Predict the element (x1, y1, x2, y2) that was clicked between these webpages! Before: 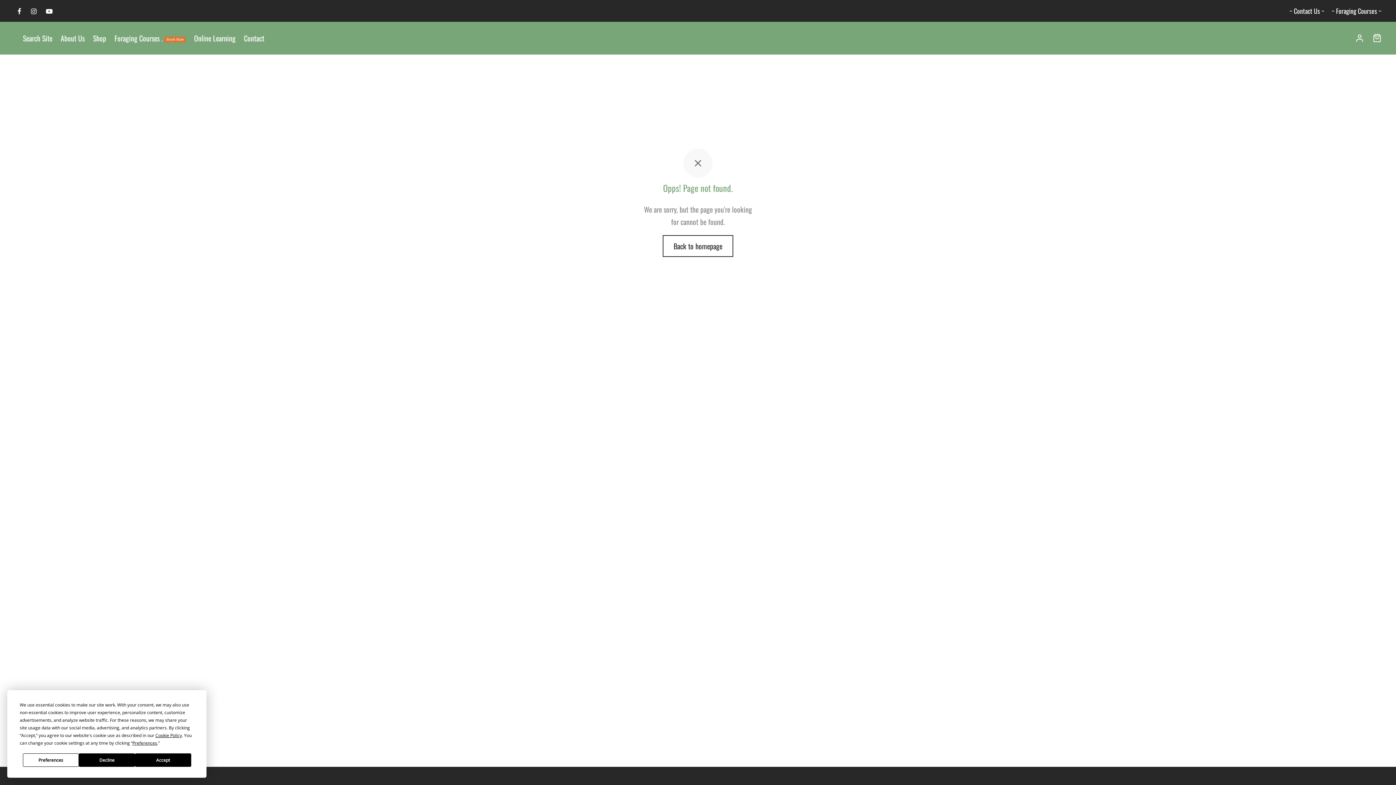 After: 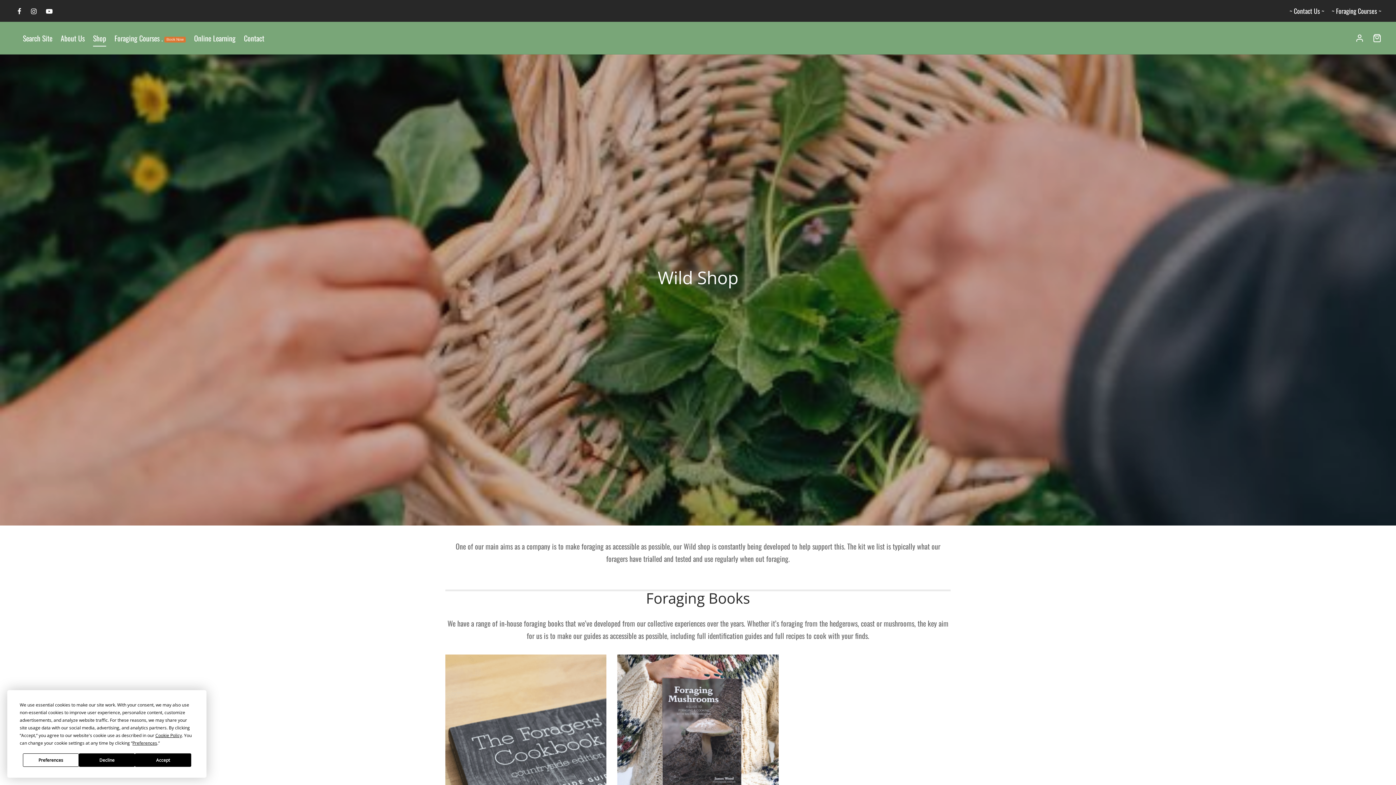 Action: bbox: (93, 29, 106, 46) label: Shop